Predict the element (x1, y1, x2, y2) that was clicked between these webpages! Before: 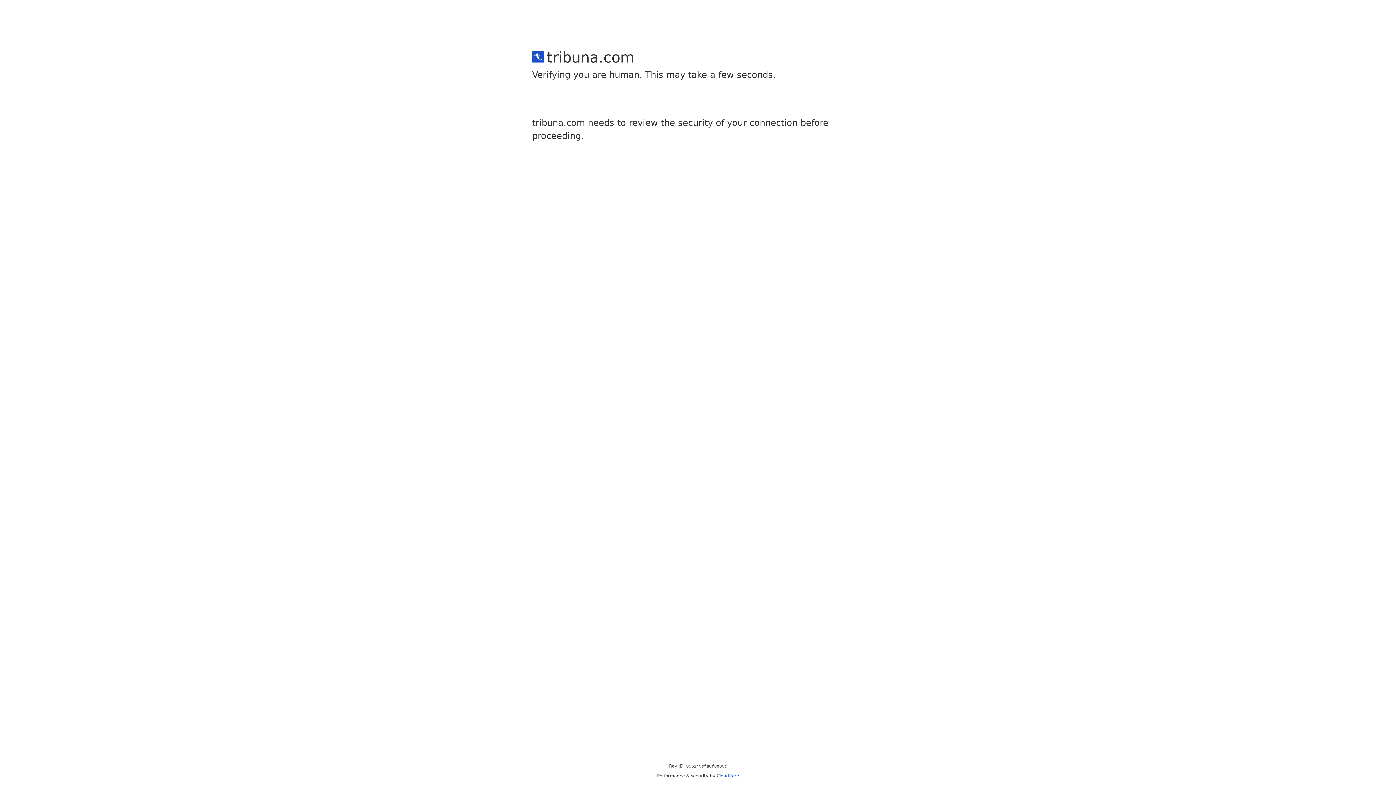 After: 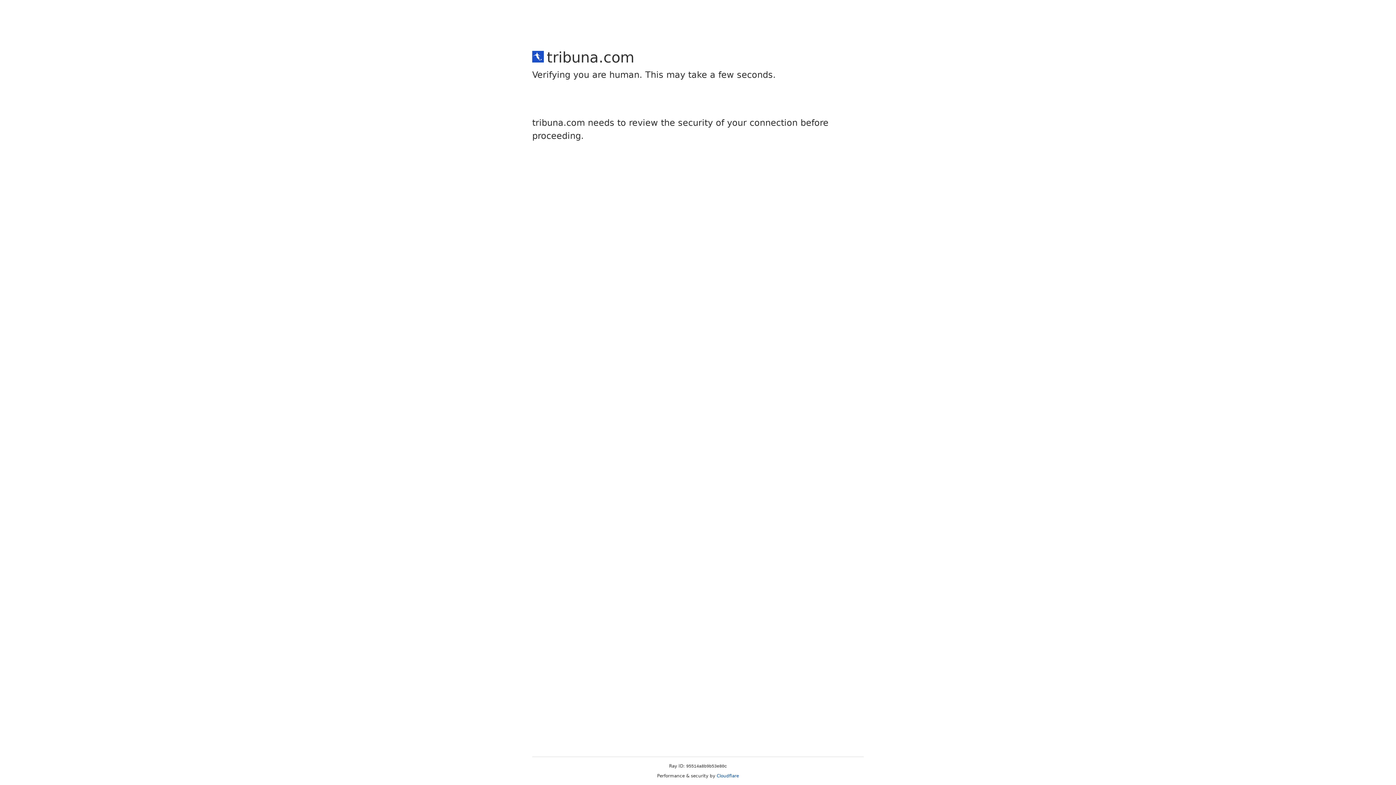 Action: bbox: (716, 773, 739, 778) label: Cloudflare